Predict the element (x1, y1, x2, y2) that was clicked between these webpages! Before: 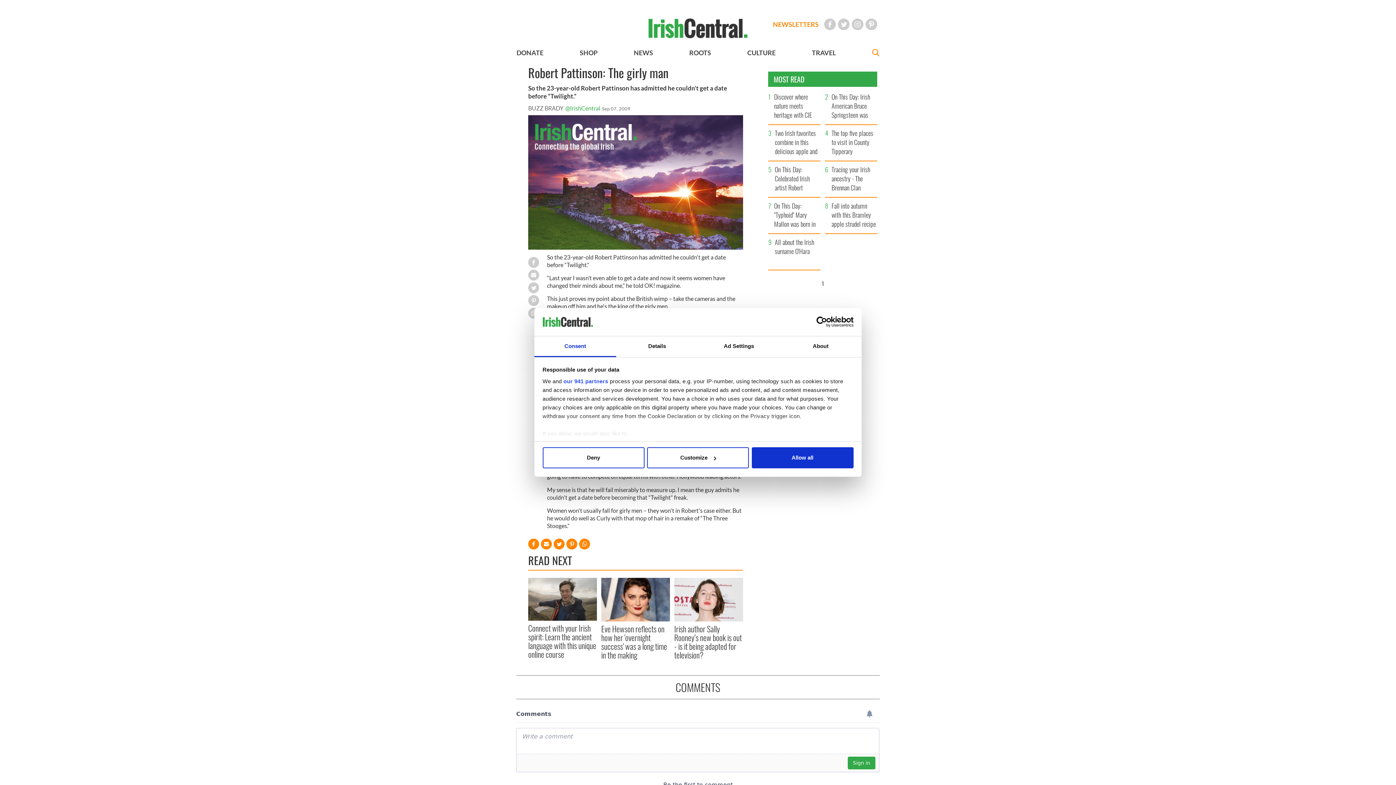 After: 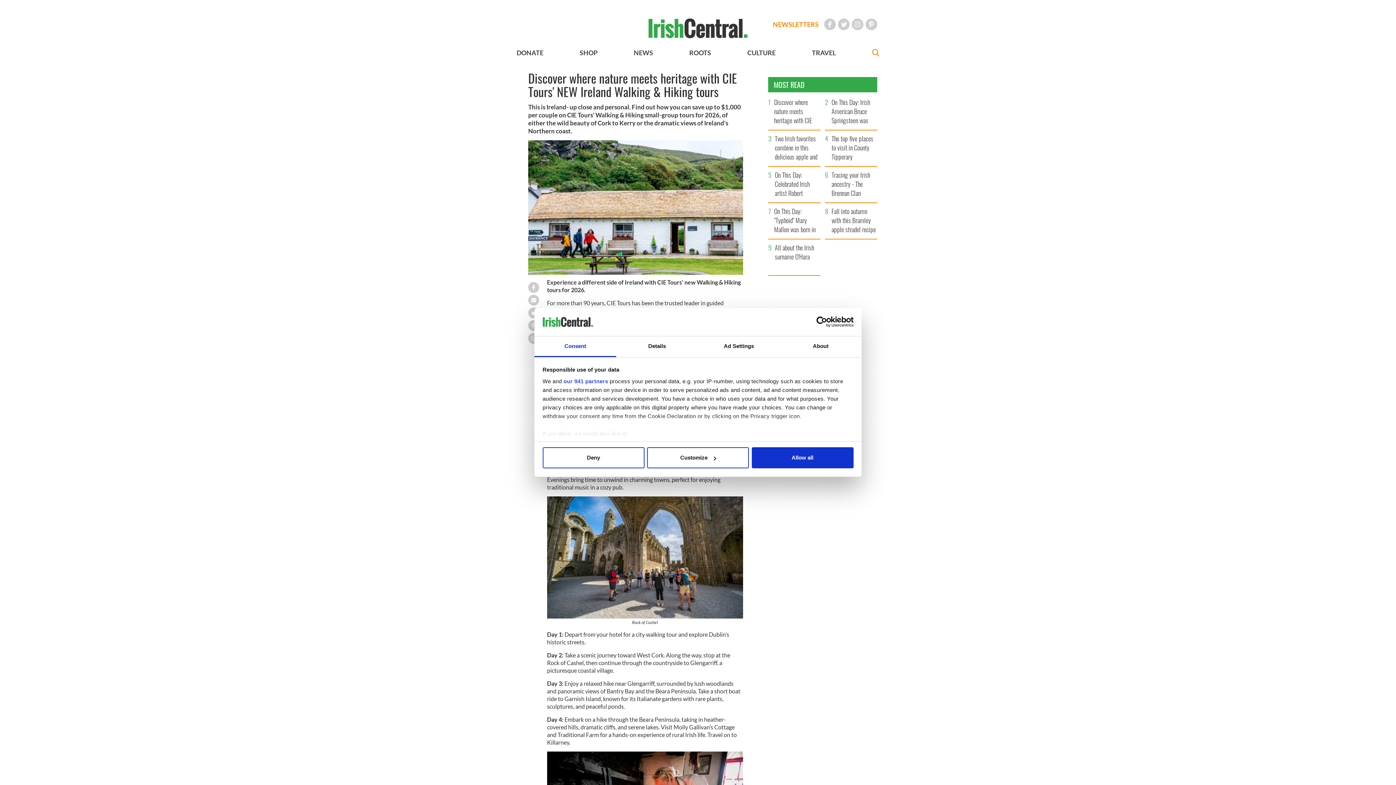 Action: label: Discover where nature meets heritage with CIE Tours' NEW Ireland Walking & Hiking tours bbox: (772, 92, 820, 124)